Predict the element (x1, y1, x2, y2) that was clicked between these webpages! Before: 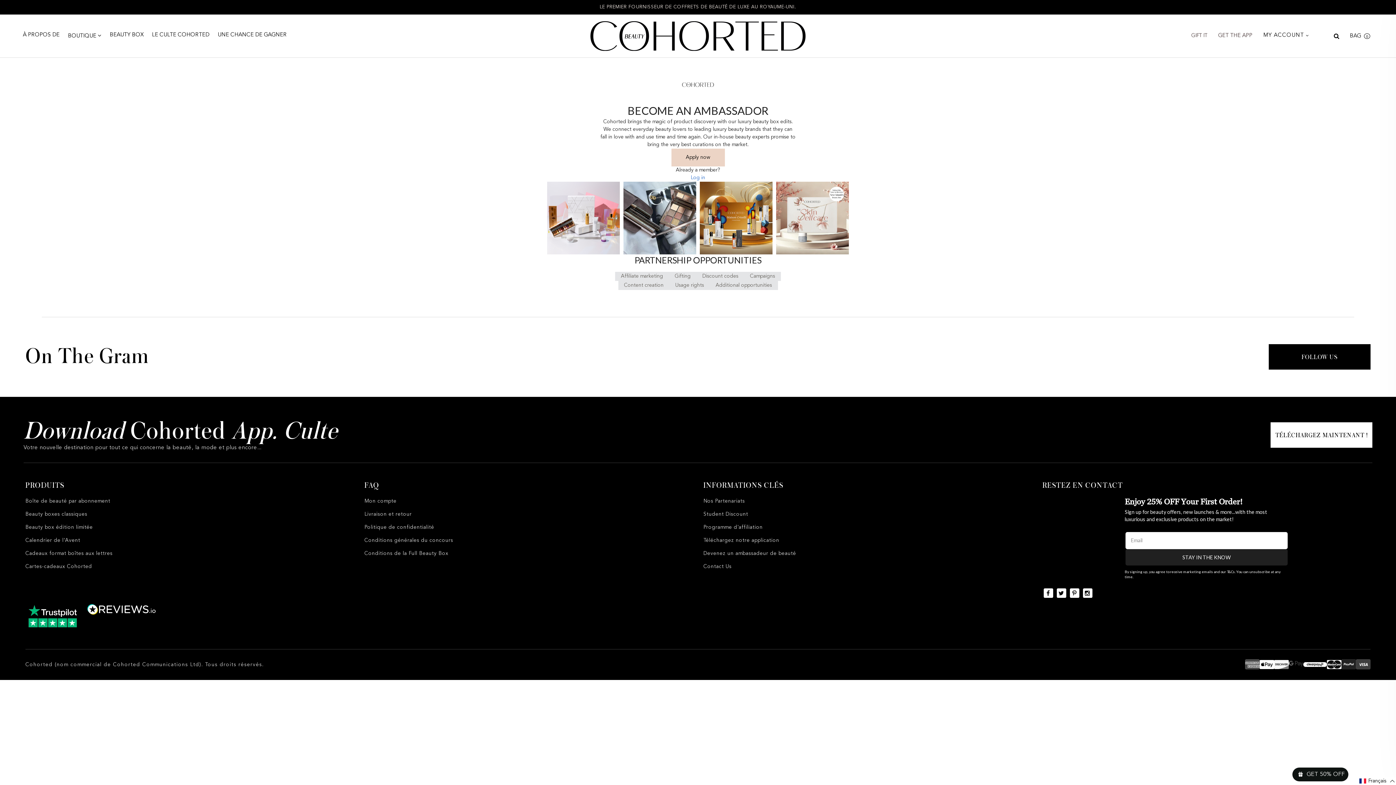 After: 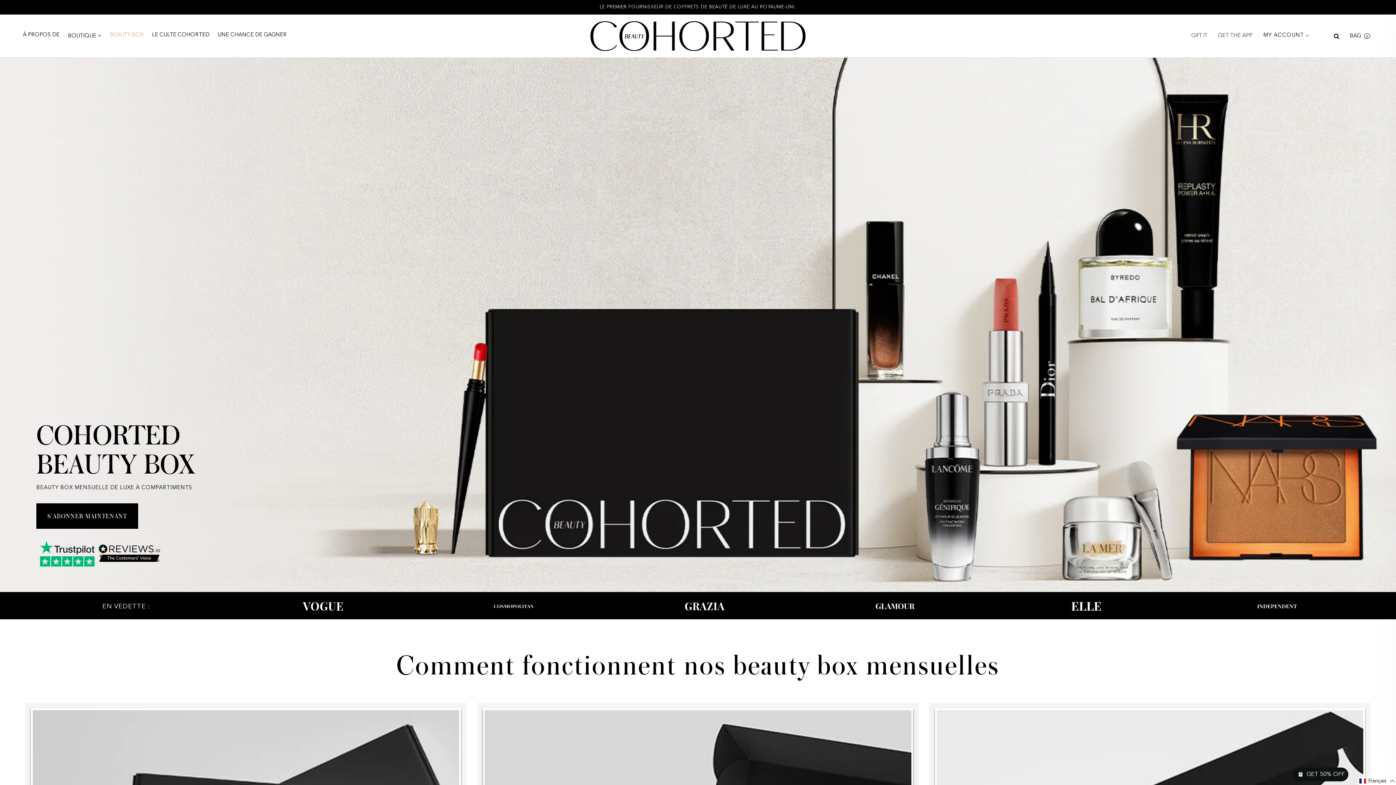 Action: label: Boîte de beauté par abonnement bbox: (25, 698, 110, 703)